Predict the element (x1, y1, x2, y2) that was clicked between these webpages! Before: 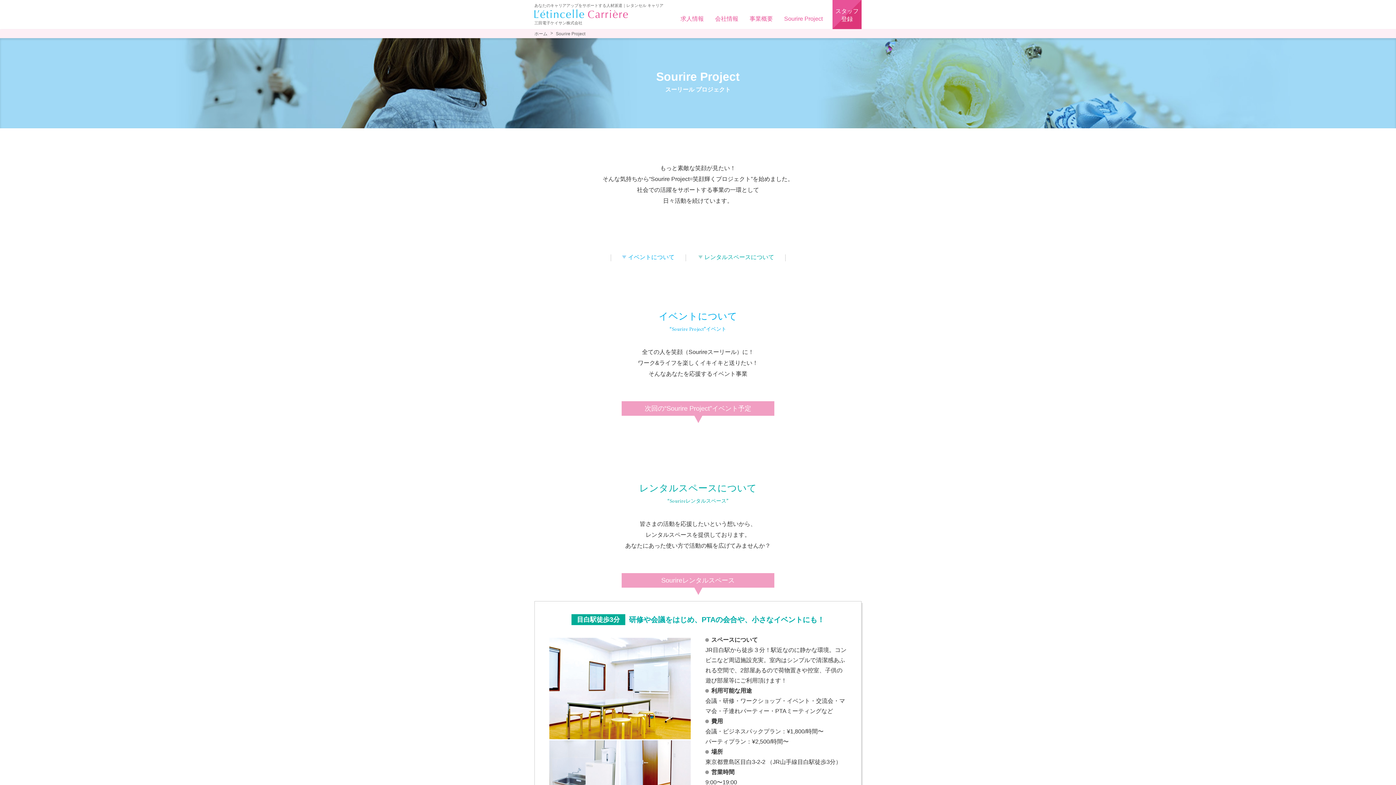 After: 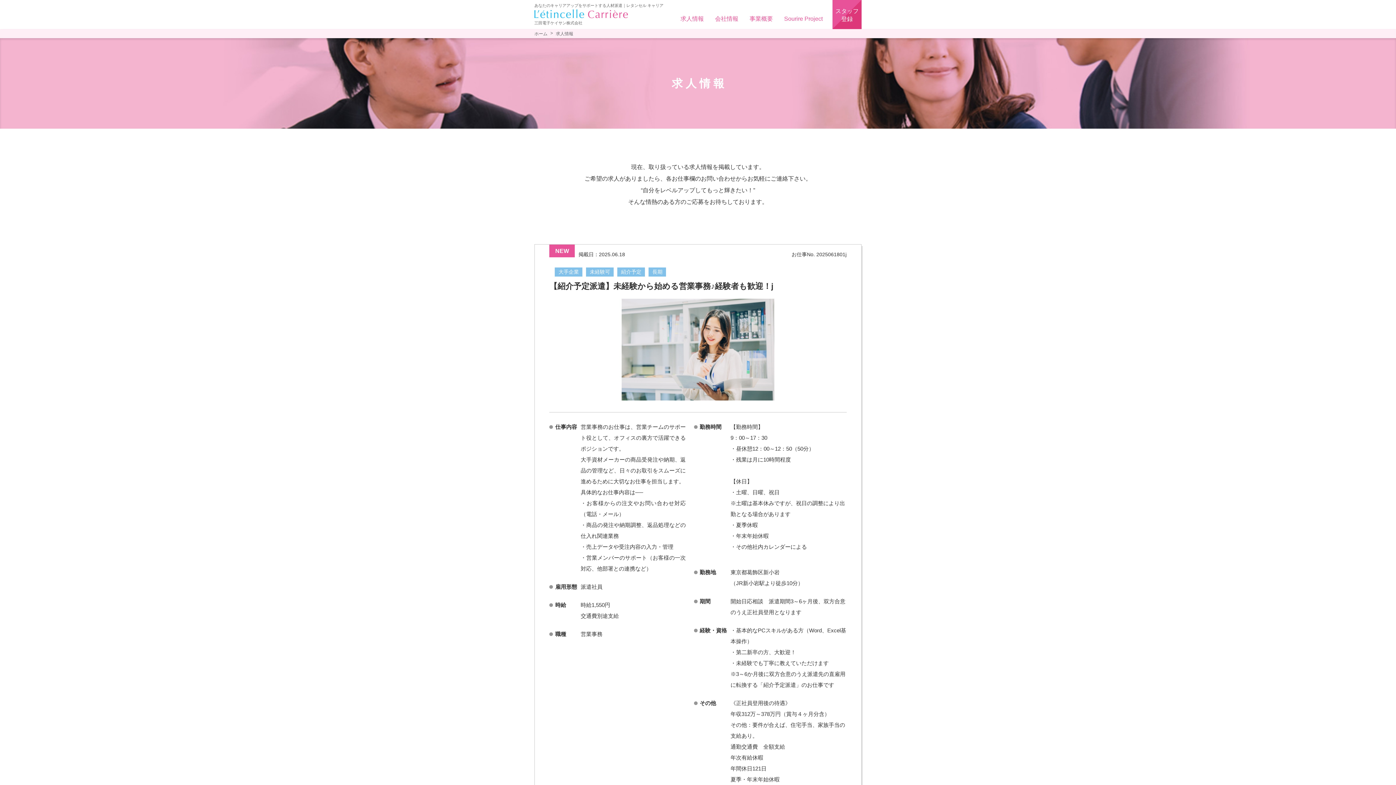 Action: bbox: (680, 15, 704, 21) label: 求人情報